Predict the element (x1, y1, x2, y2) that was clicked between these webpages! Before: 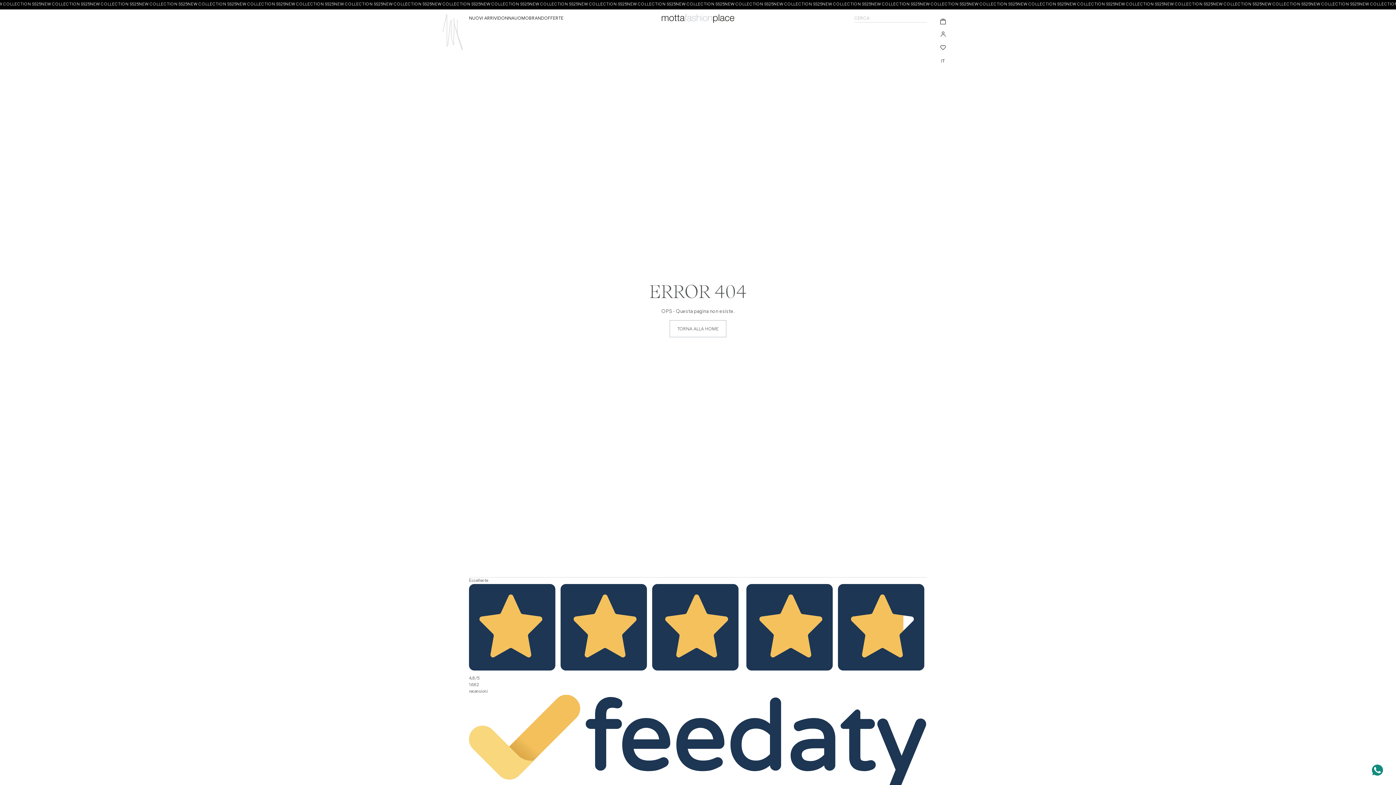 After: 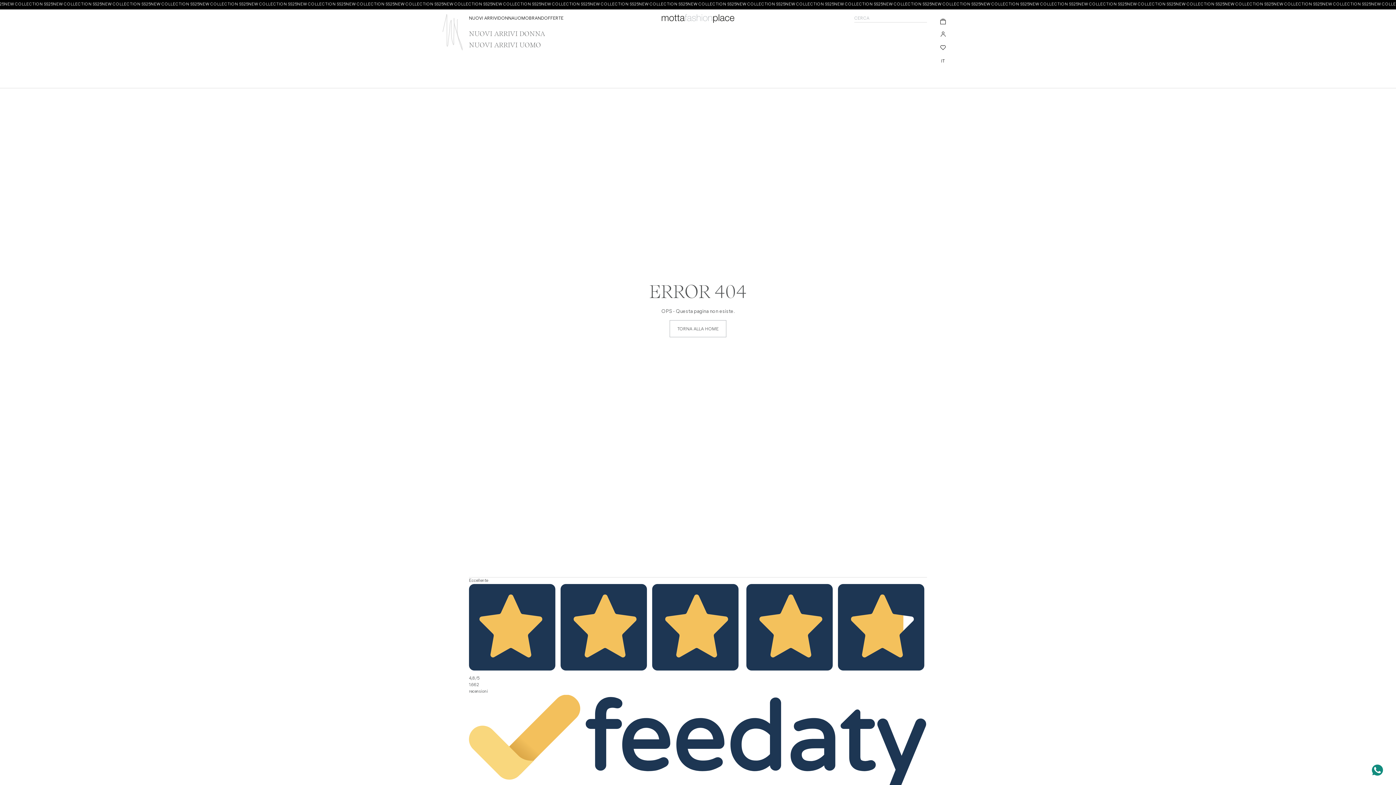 Action: bbox: (469, 9, 498, 27) label: NUOVI ARRIVI